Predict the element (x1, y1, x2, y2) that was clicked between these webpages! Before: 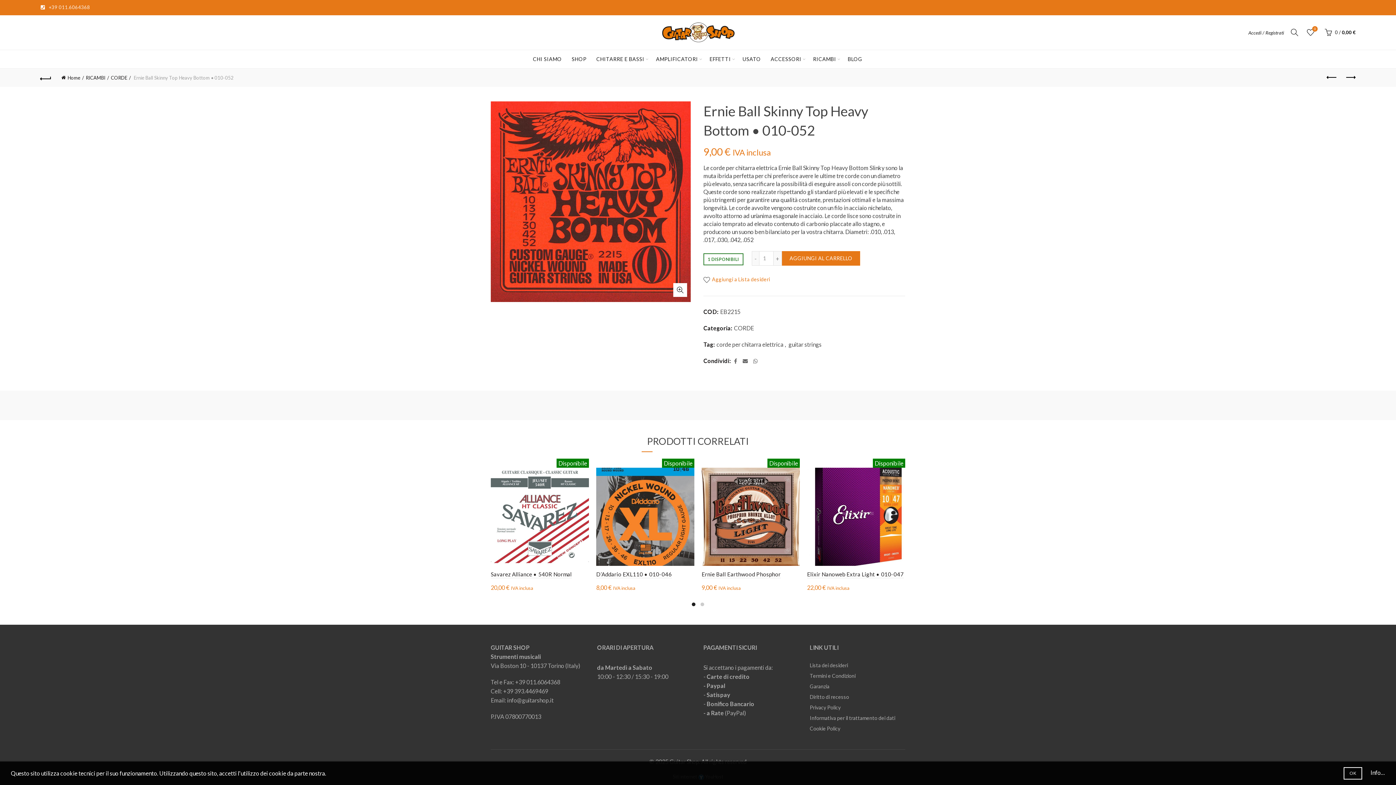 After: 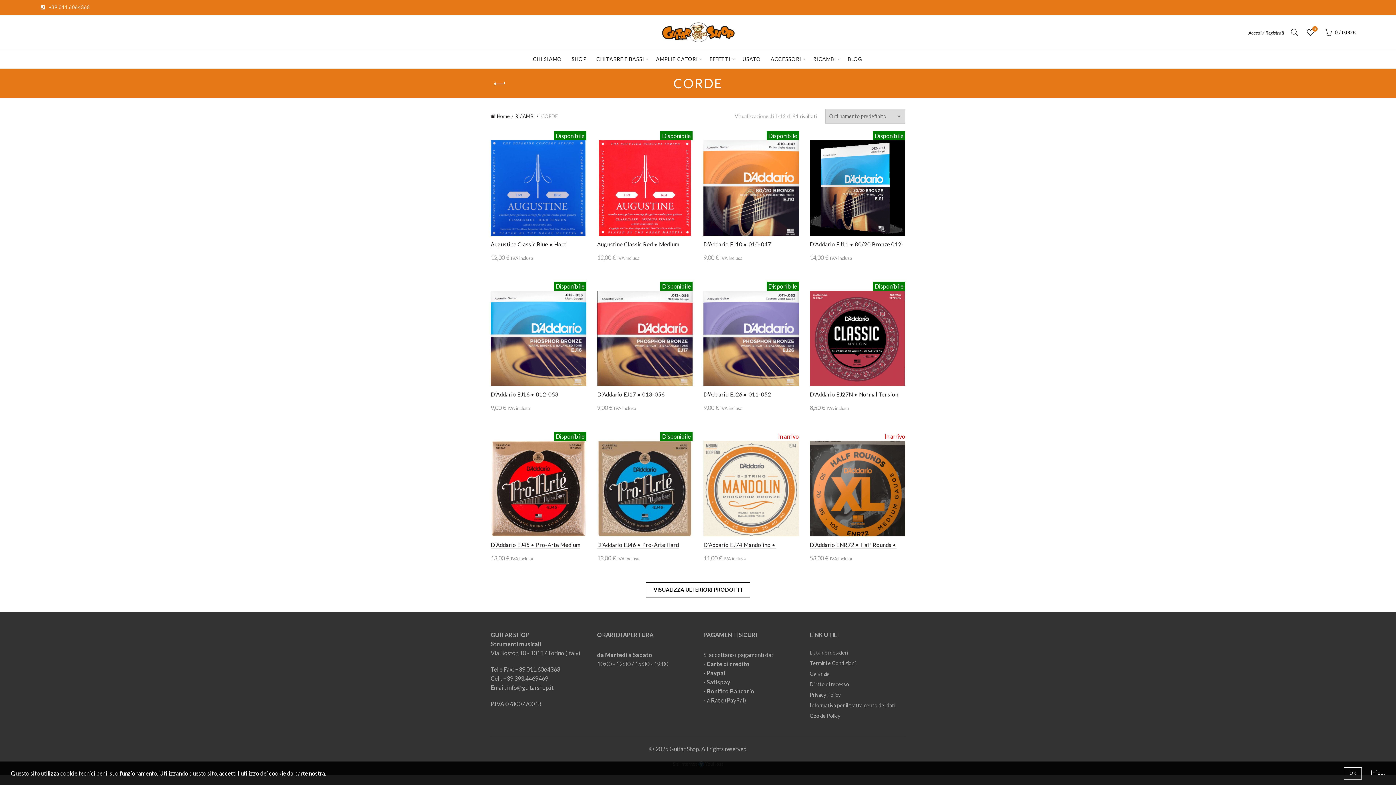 Action: label: CORDE bbox: (110, 74, 130, 80)